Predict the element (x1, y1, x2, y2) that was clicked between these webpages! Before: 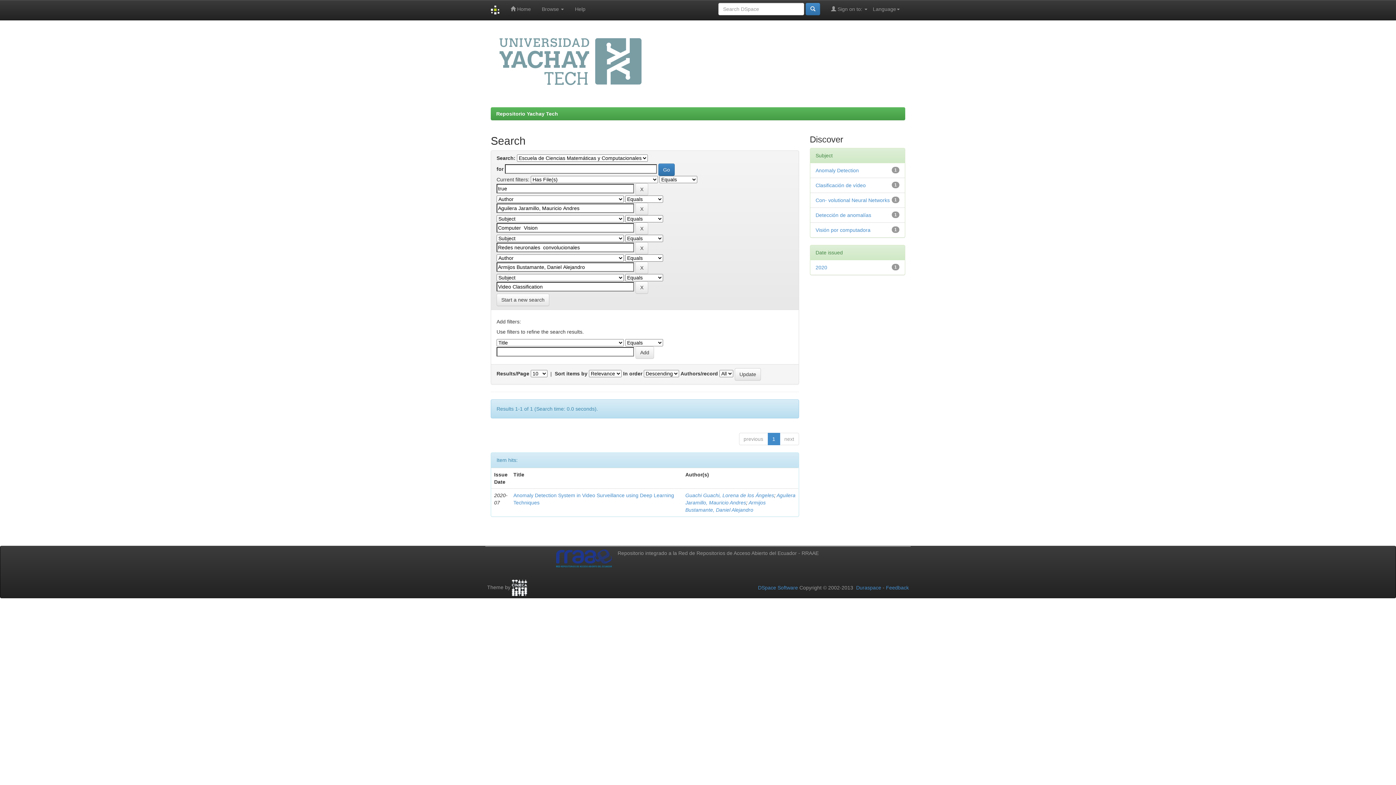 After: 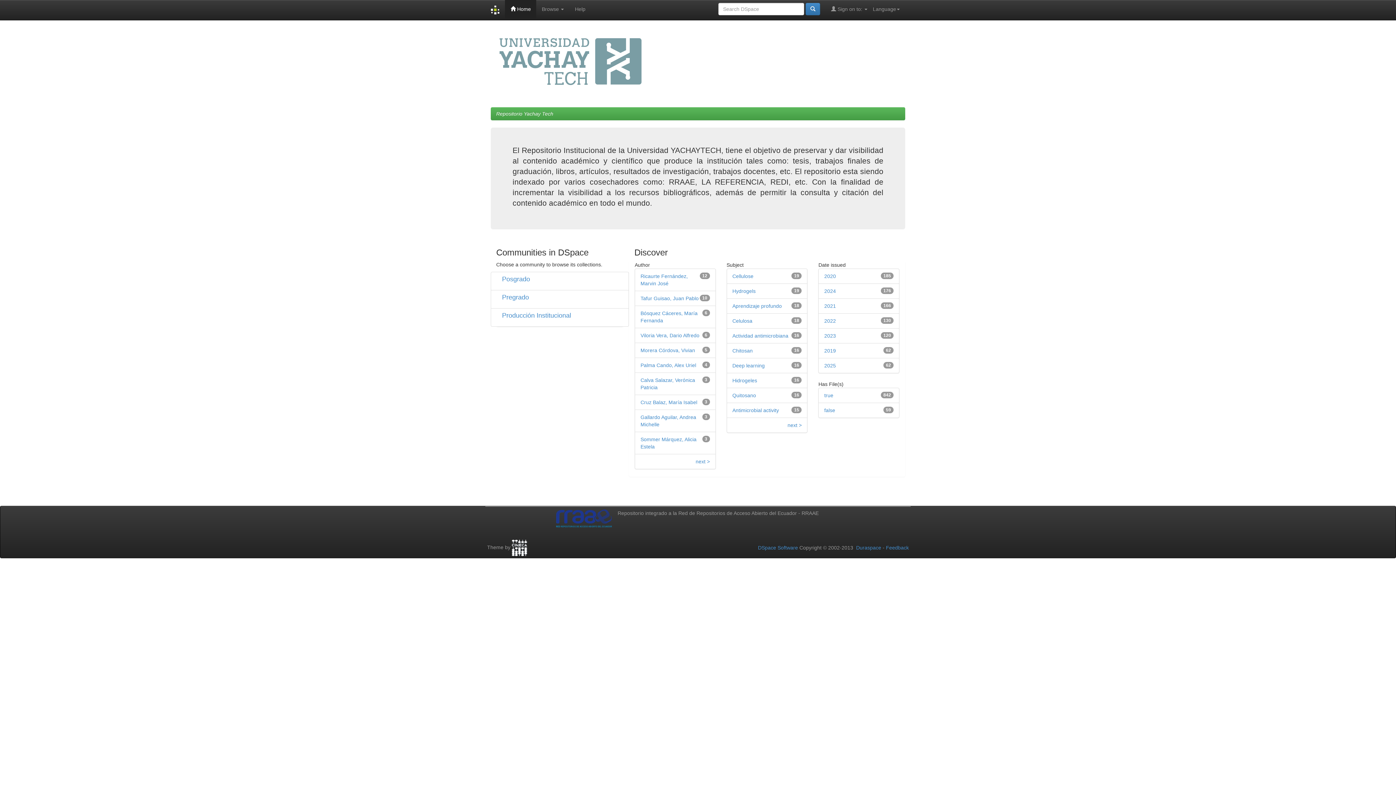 Action: label:  Home bbox: (505, 0, 536, 18)